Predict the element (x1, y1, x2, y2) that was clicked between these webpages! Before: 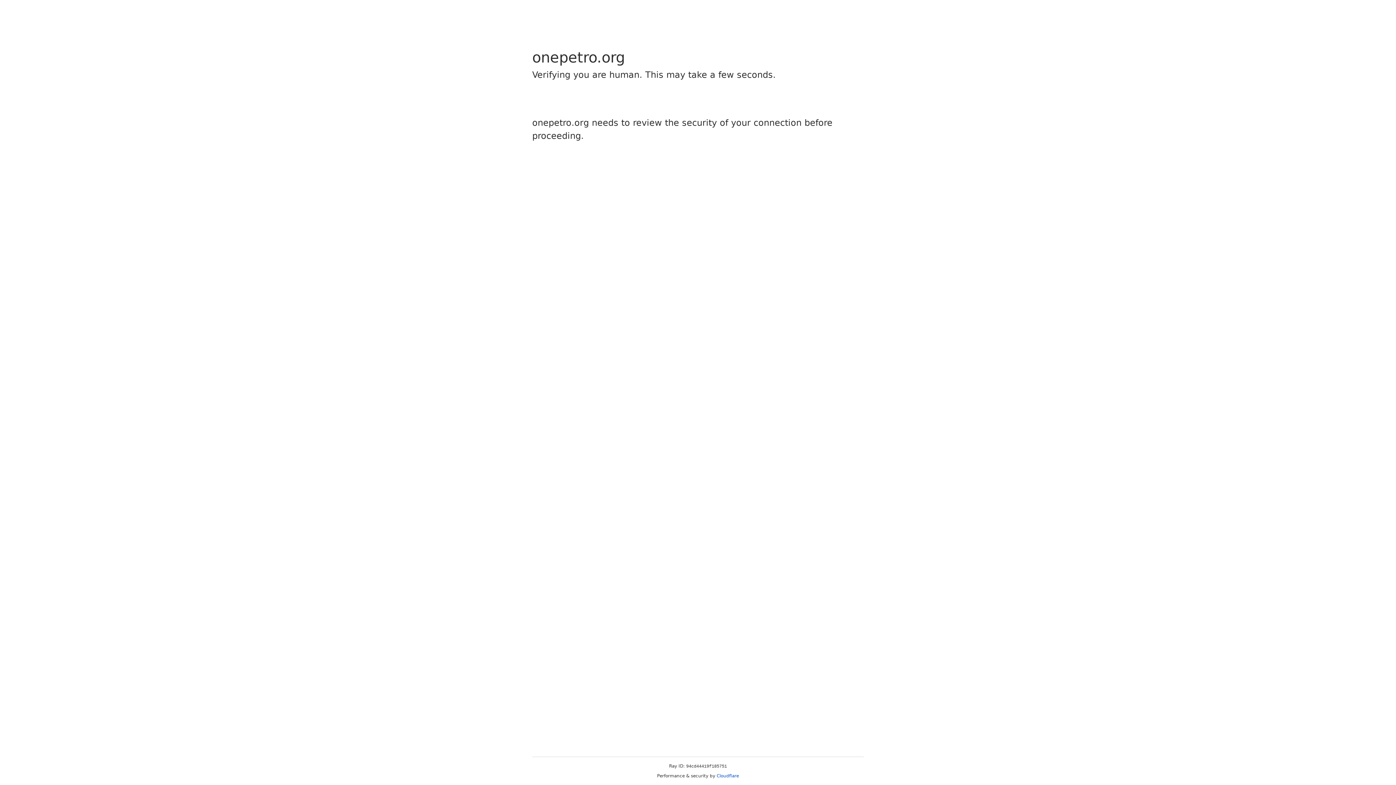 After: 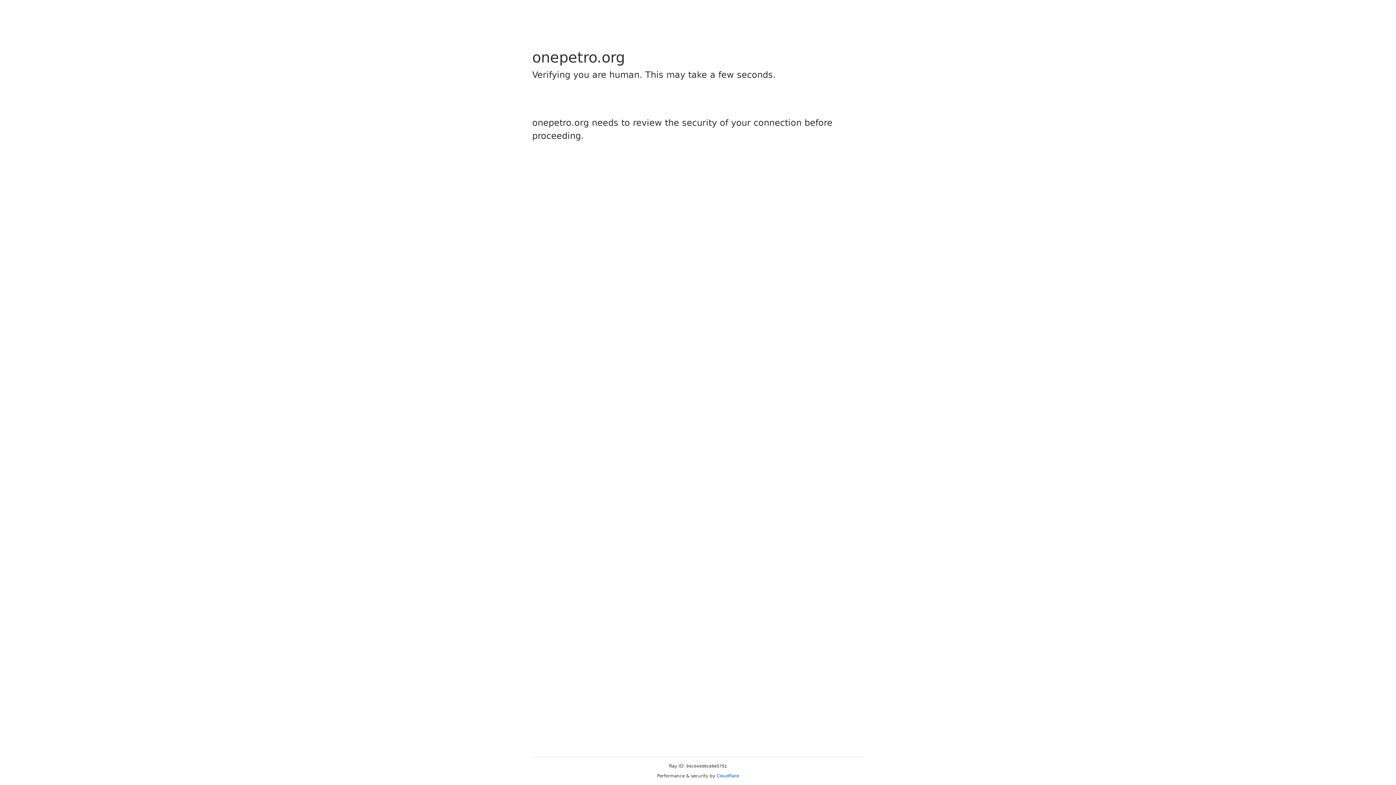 Action: label: Cloudflare bbox: (716, 773, 739, 778)